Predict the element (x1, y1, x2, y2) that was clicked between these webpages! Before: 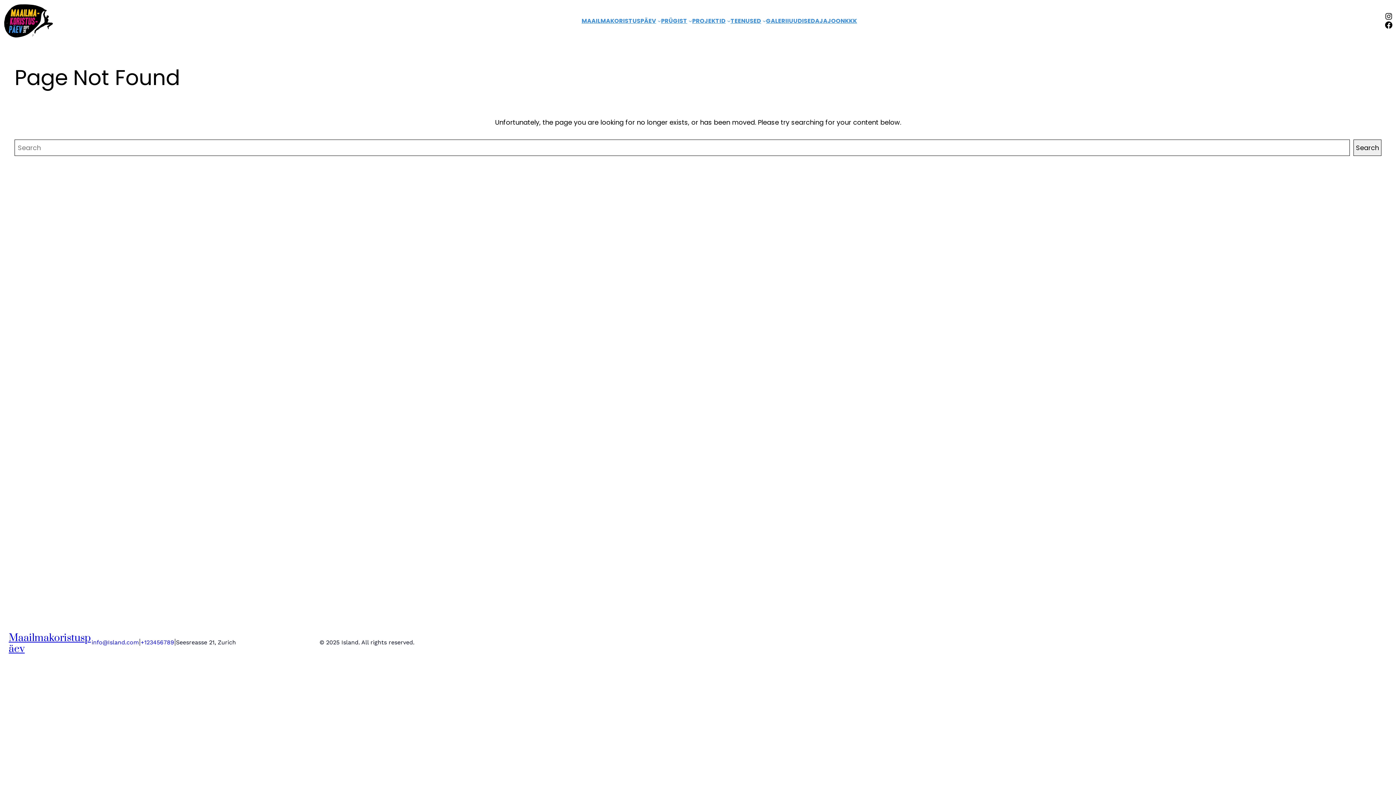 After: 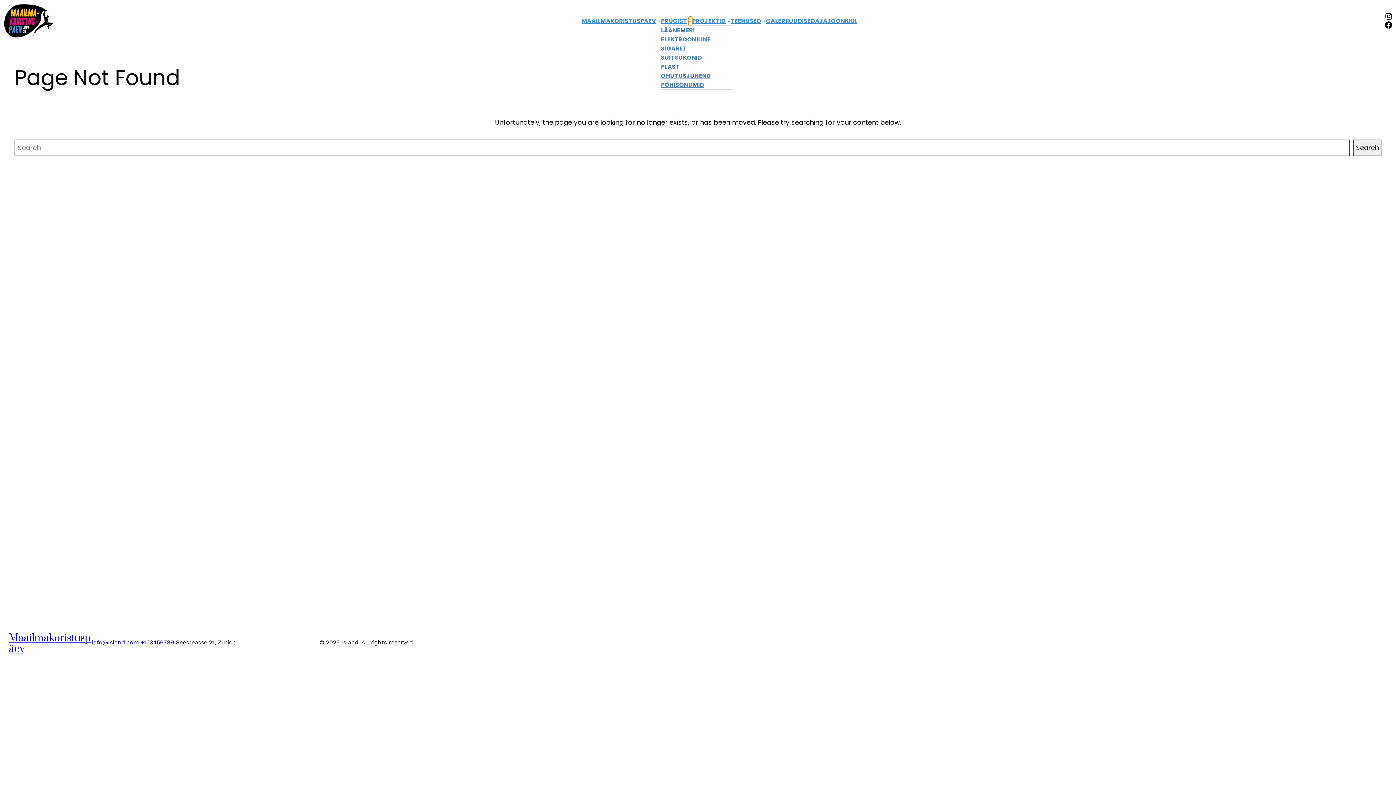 Action: label: Prügist alammenüü bbox: (688, 19, 692, 22)